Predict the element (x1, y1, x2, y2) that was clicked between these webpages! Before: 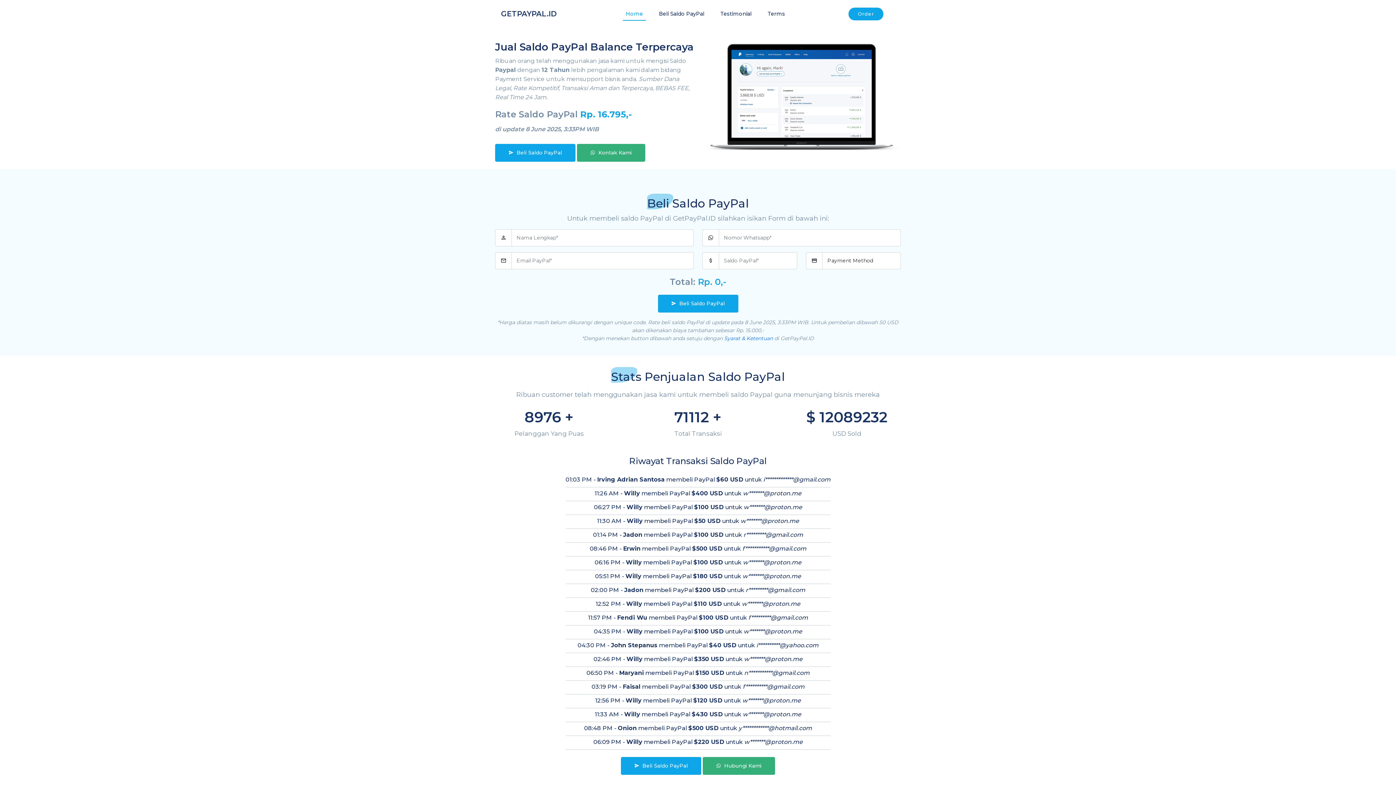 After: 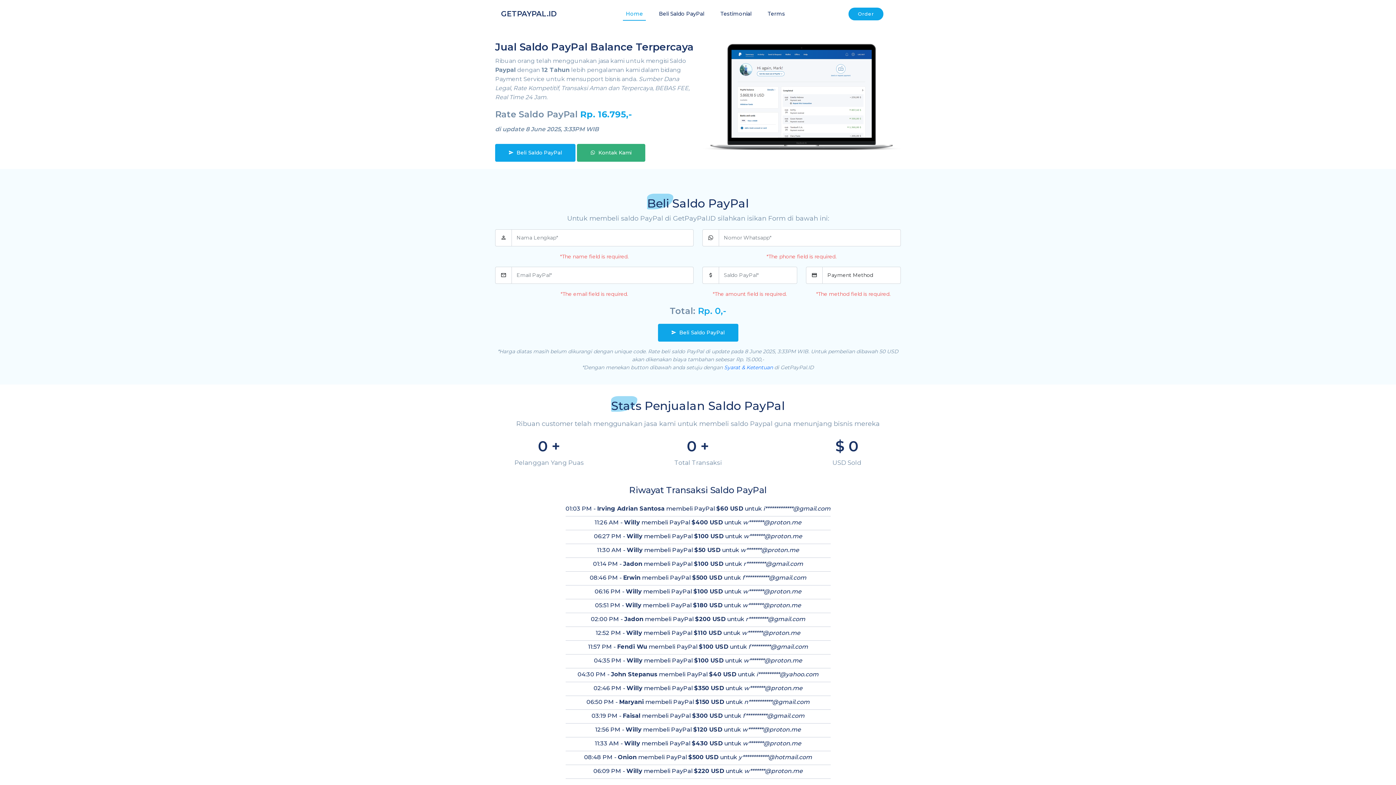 Action: bbox: (658, 294, 738, 312) label: Beli Saldo PayPal